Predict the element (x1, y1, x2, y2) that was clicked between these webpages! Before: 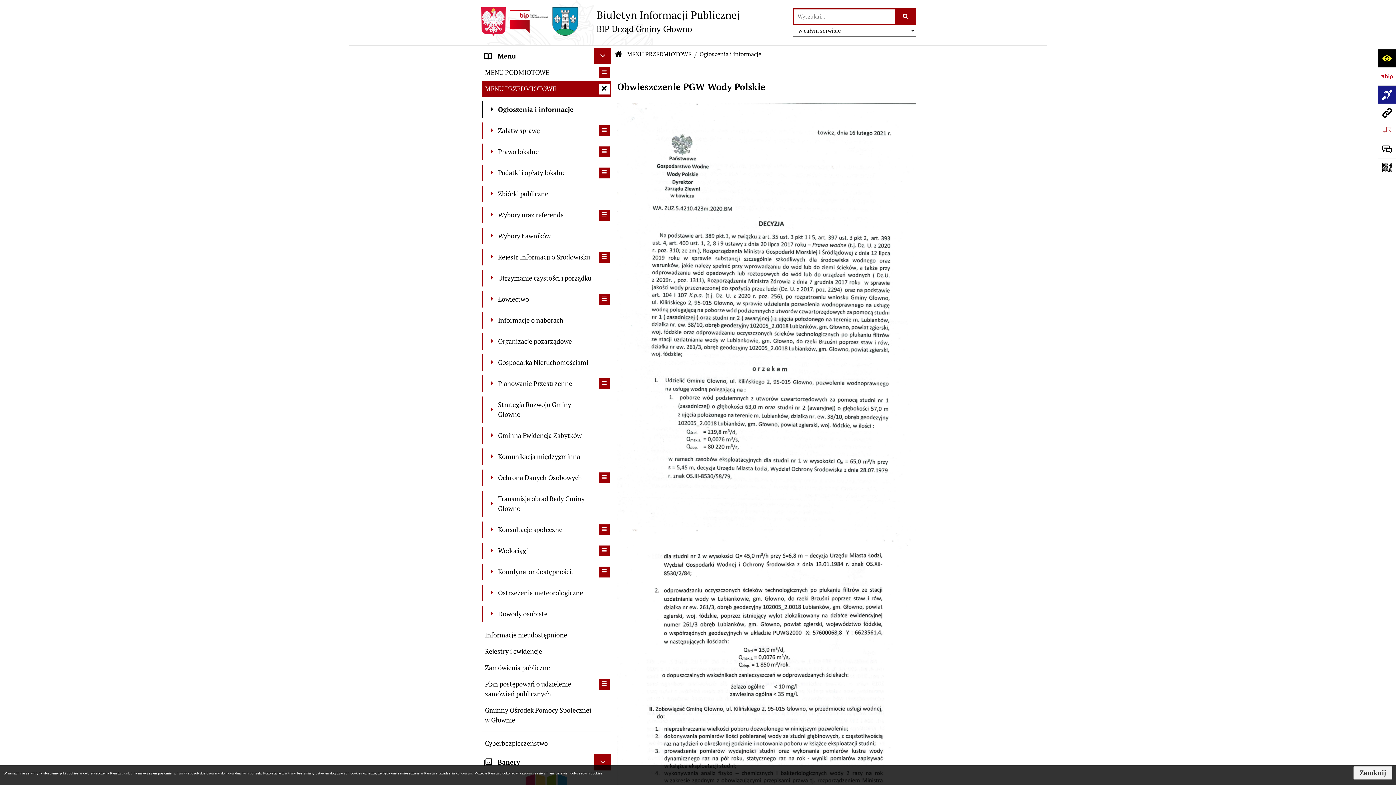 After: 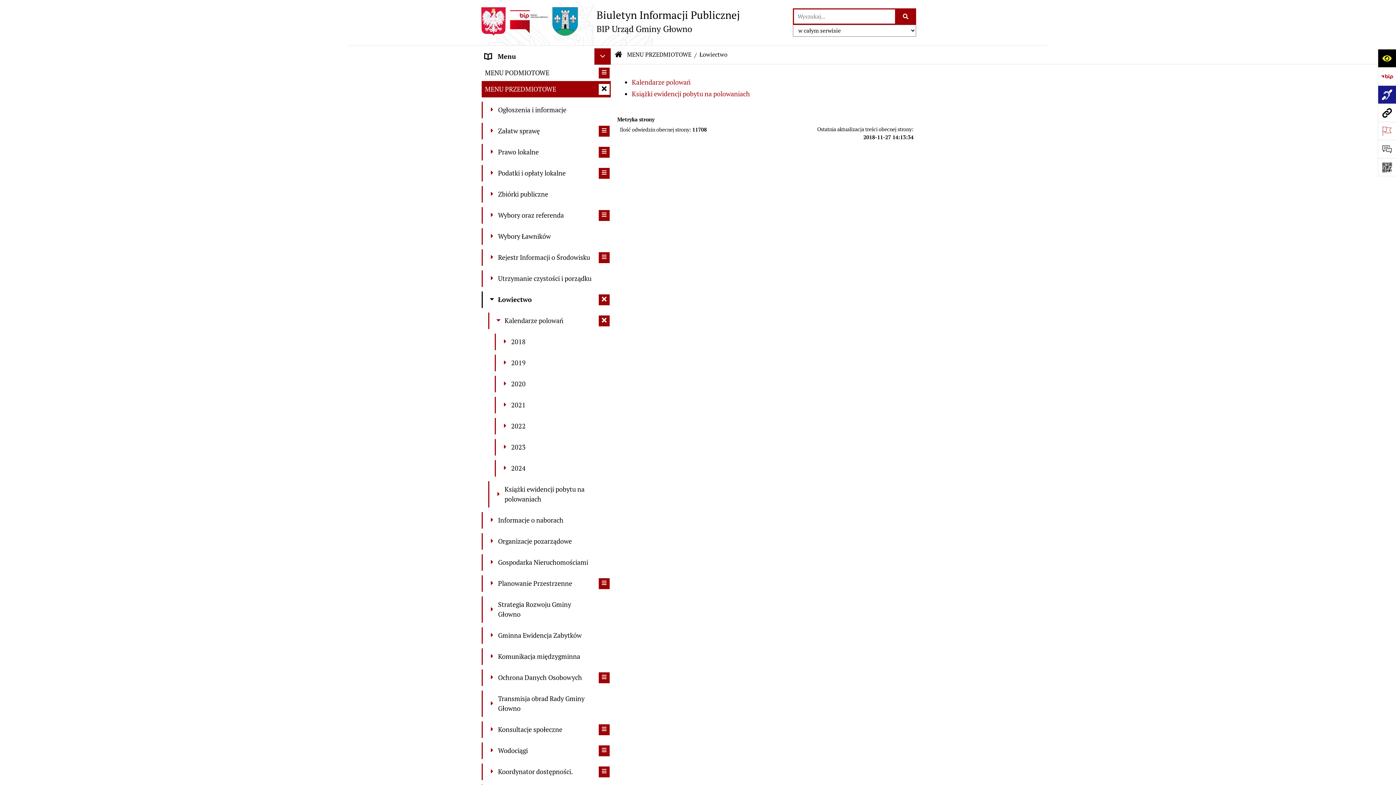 Action: label: 	Łowiectwo bbox: (481, 291, 610, 308)